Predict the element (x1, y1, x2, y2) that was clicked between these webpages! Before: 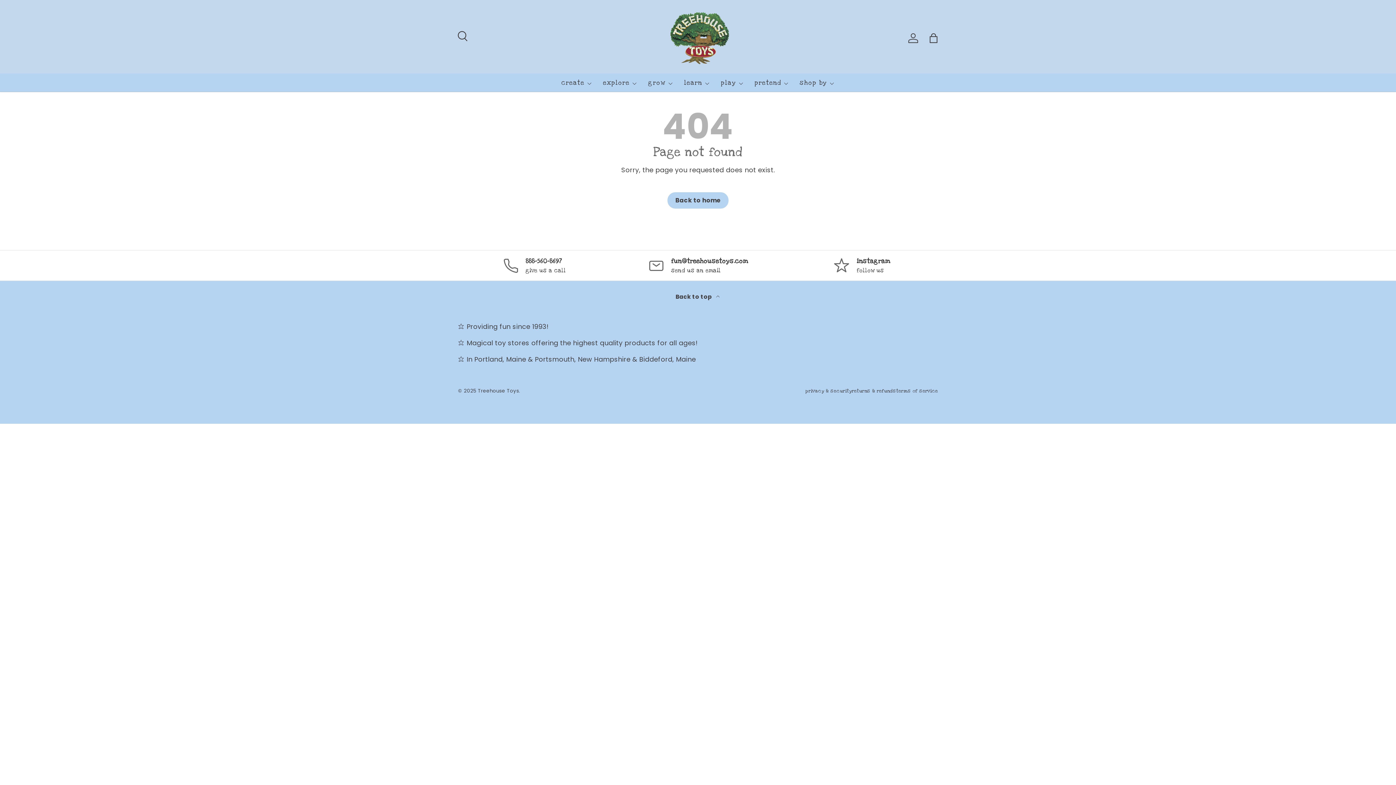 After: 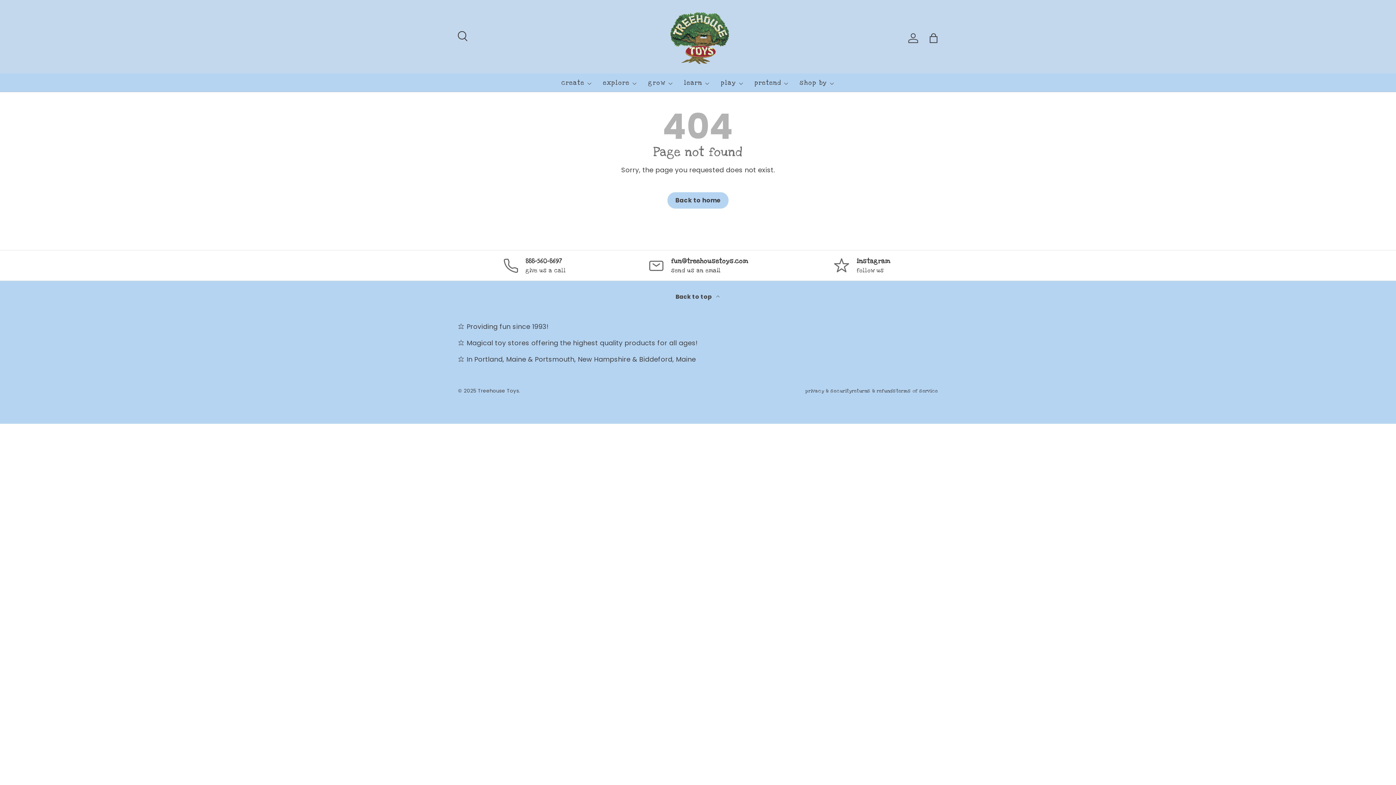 Action: label: Back to top  bbox: (458, 281, 938, 321)